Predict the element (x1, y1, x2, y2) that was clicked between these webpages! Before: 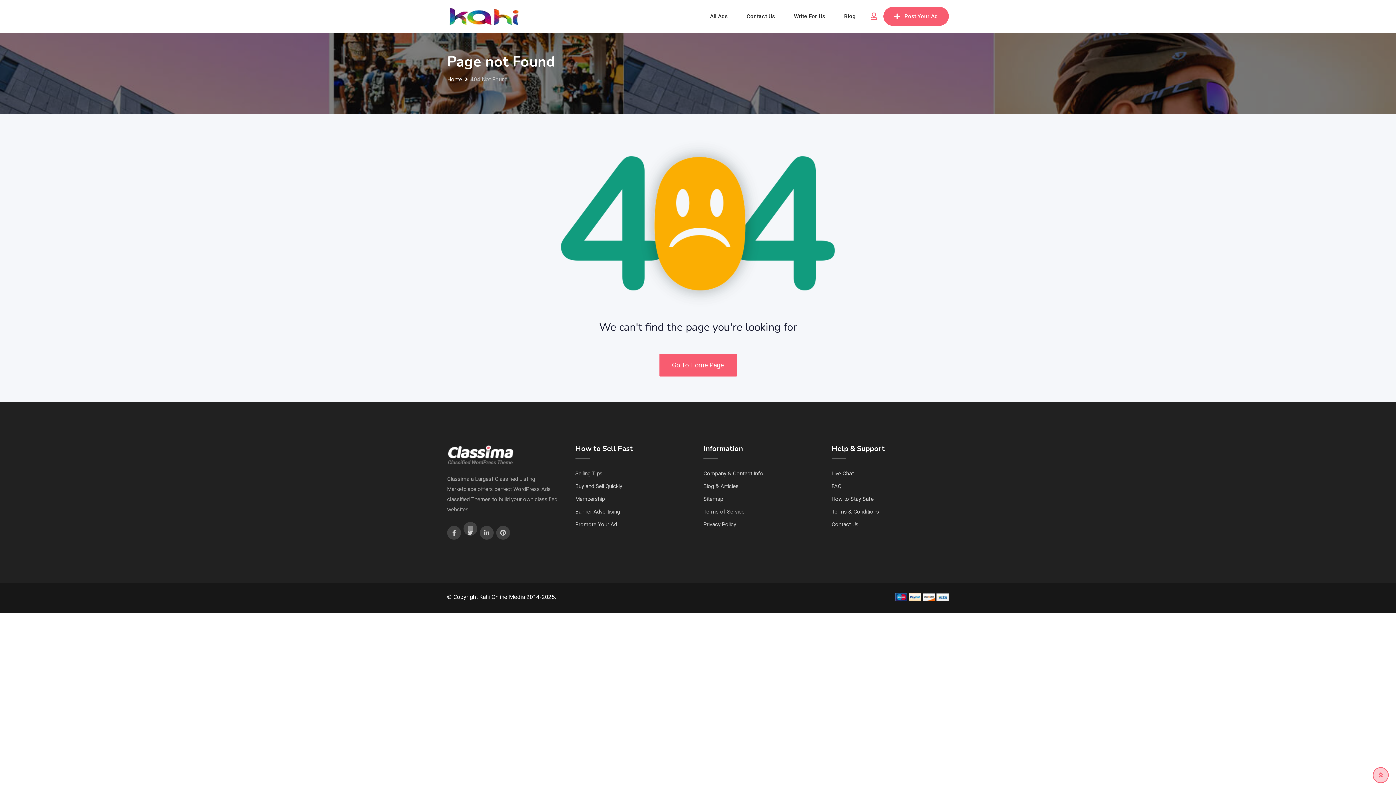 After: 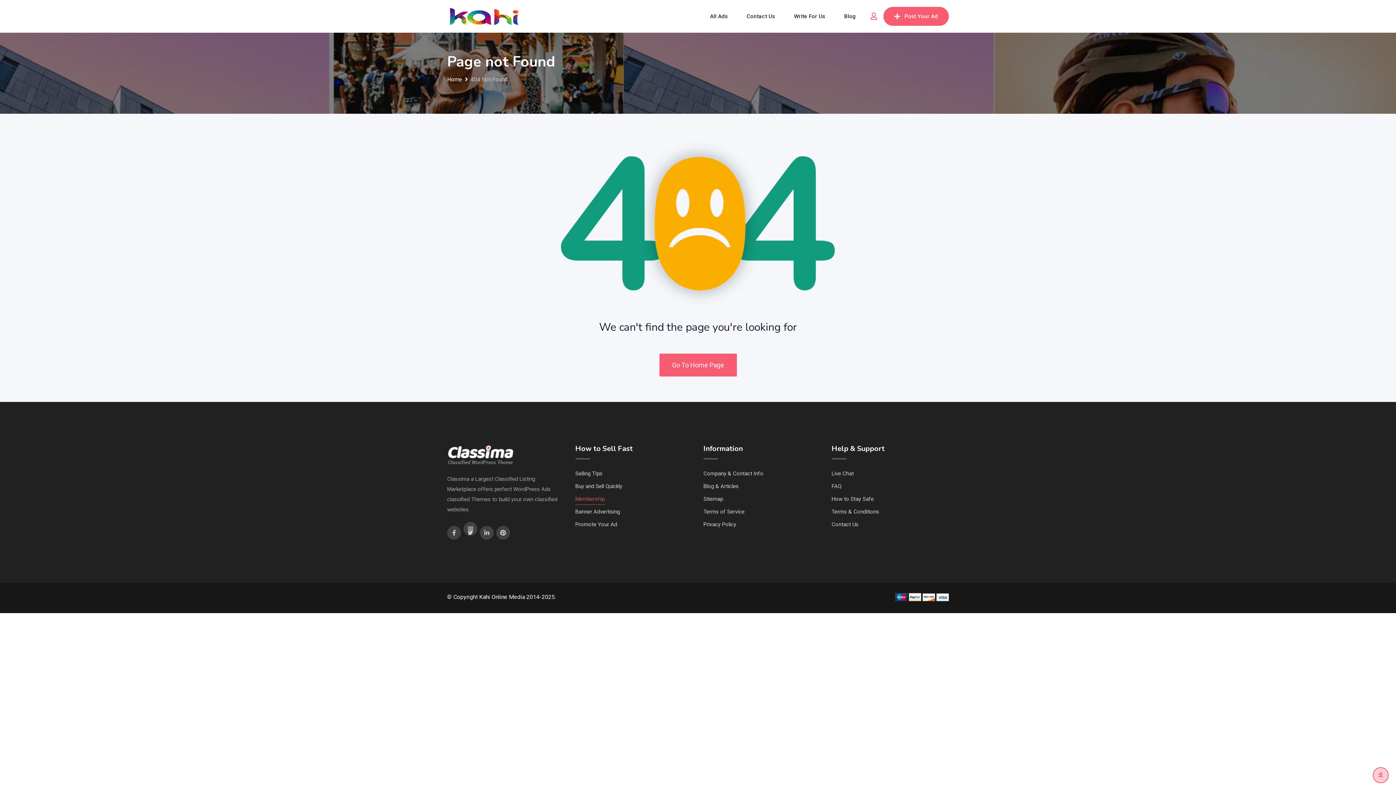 Action: label: Membership bbox: (575, 494, 604, 505)